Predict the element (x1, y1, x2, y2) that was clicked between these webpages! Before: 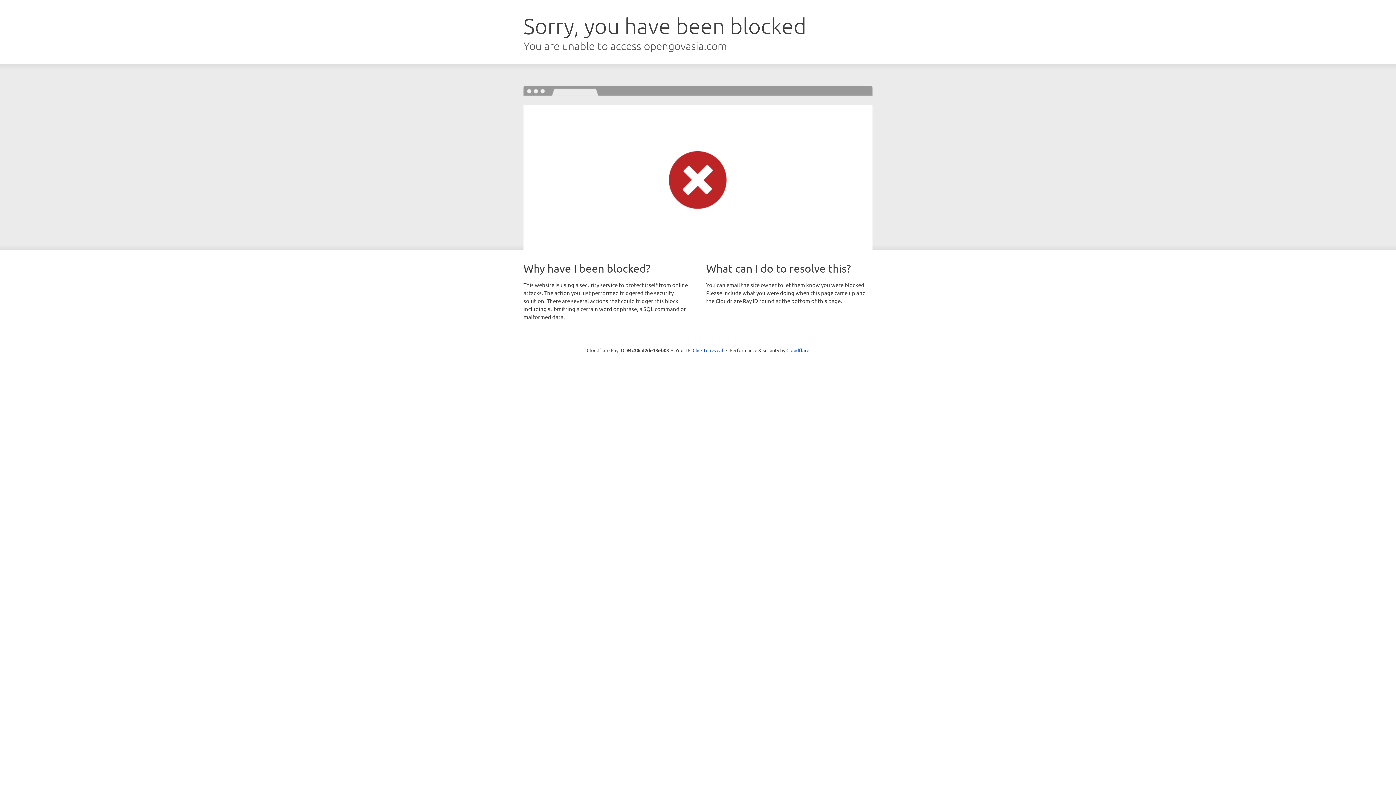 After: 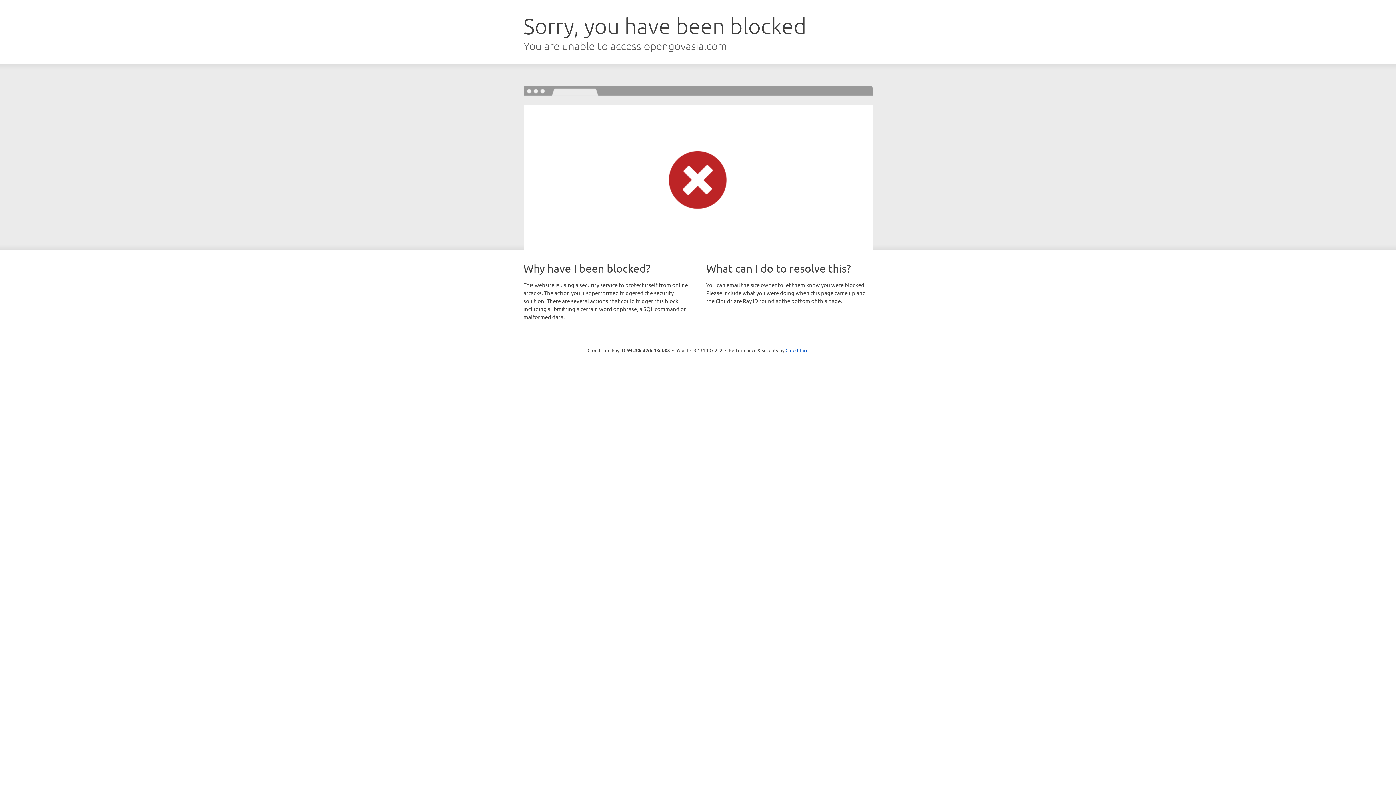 Action: bbox: (692, 346, 723, 353) label: Click to reveal